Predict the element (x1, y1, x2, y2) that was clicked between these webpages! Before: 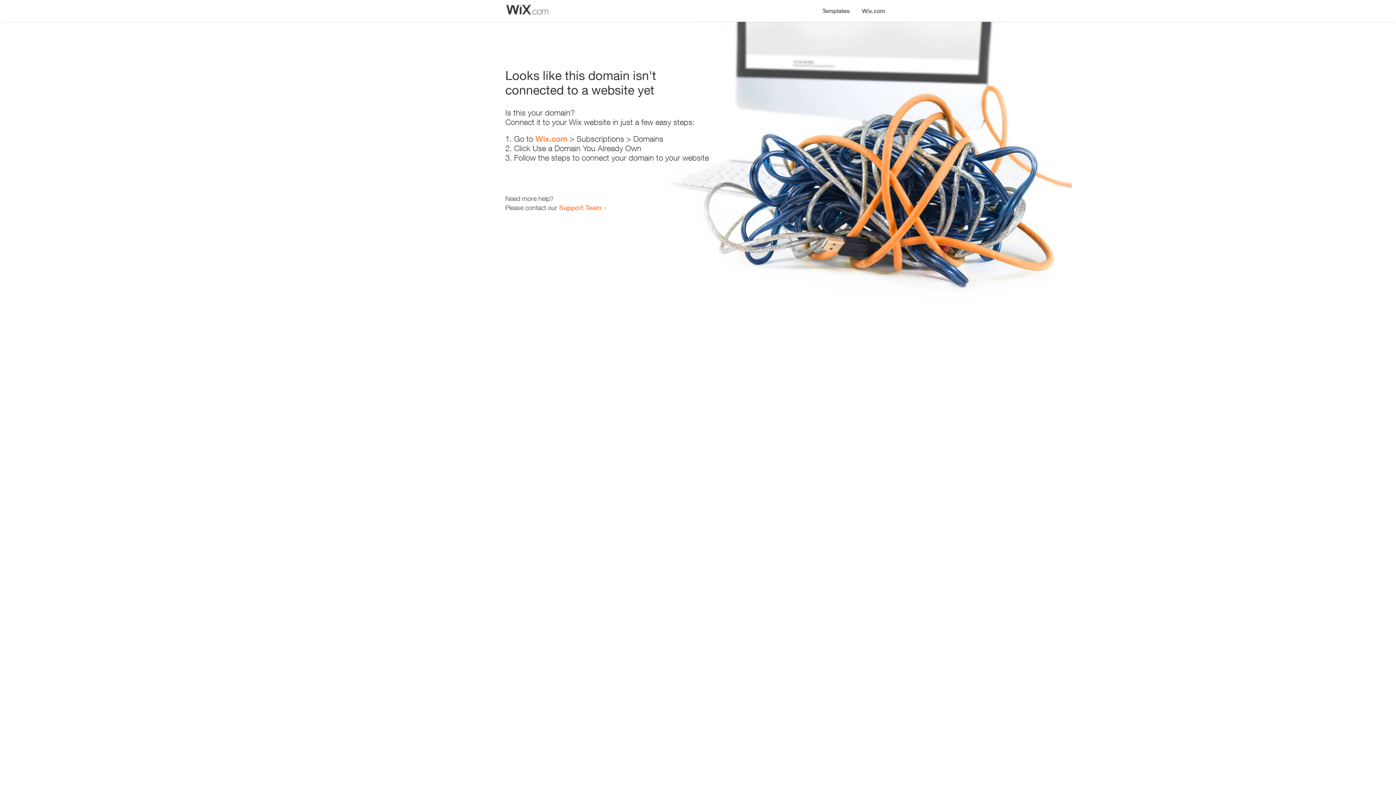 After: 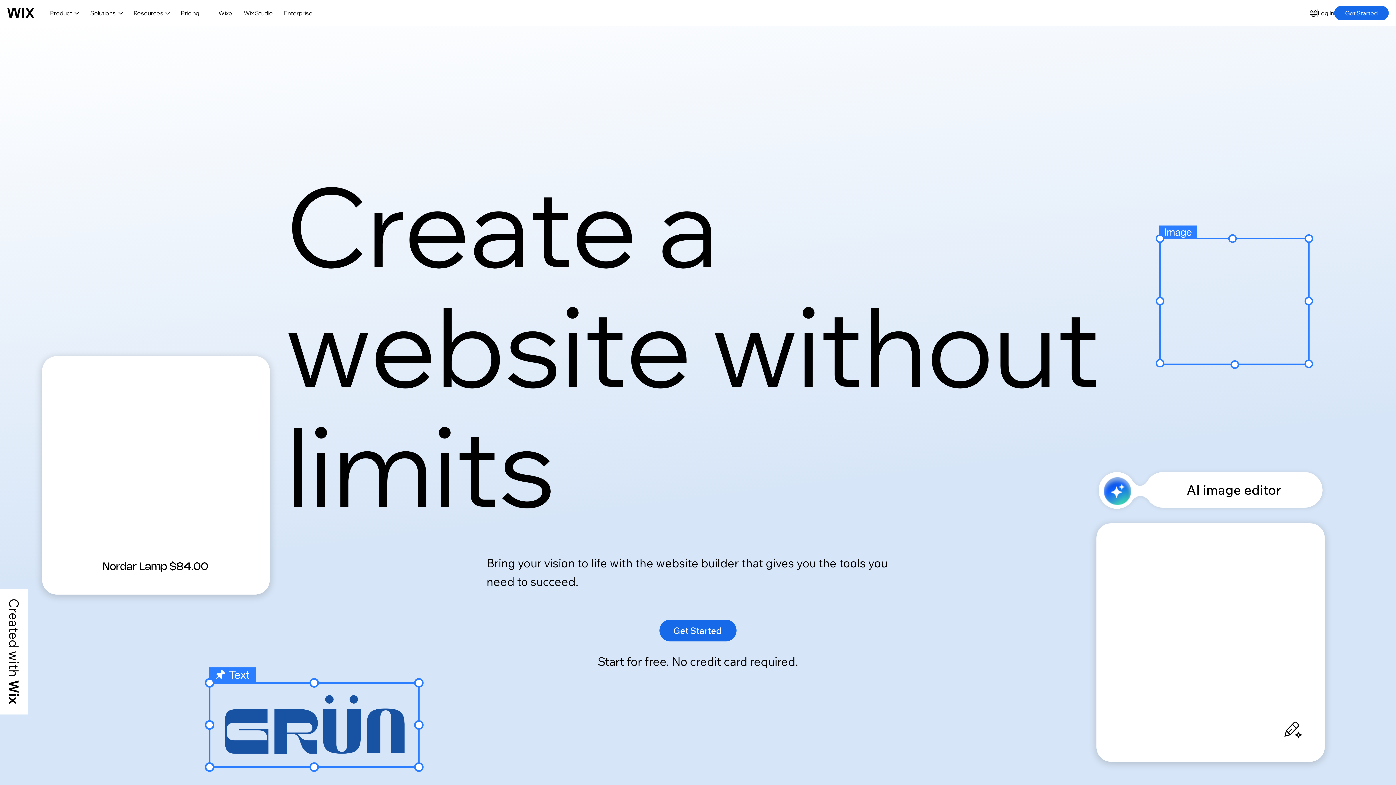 Action: bbox: (856, 0, 890, 14) label: Wix.com